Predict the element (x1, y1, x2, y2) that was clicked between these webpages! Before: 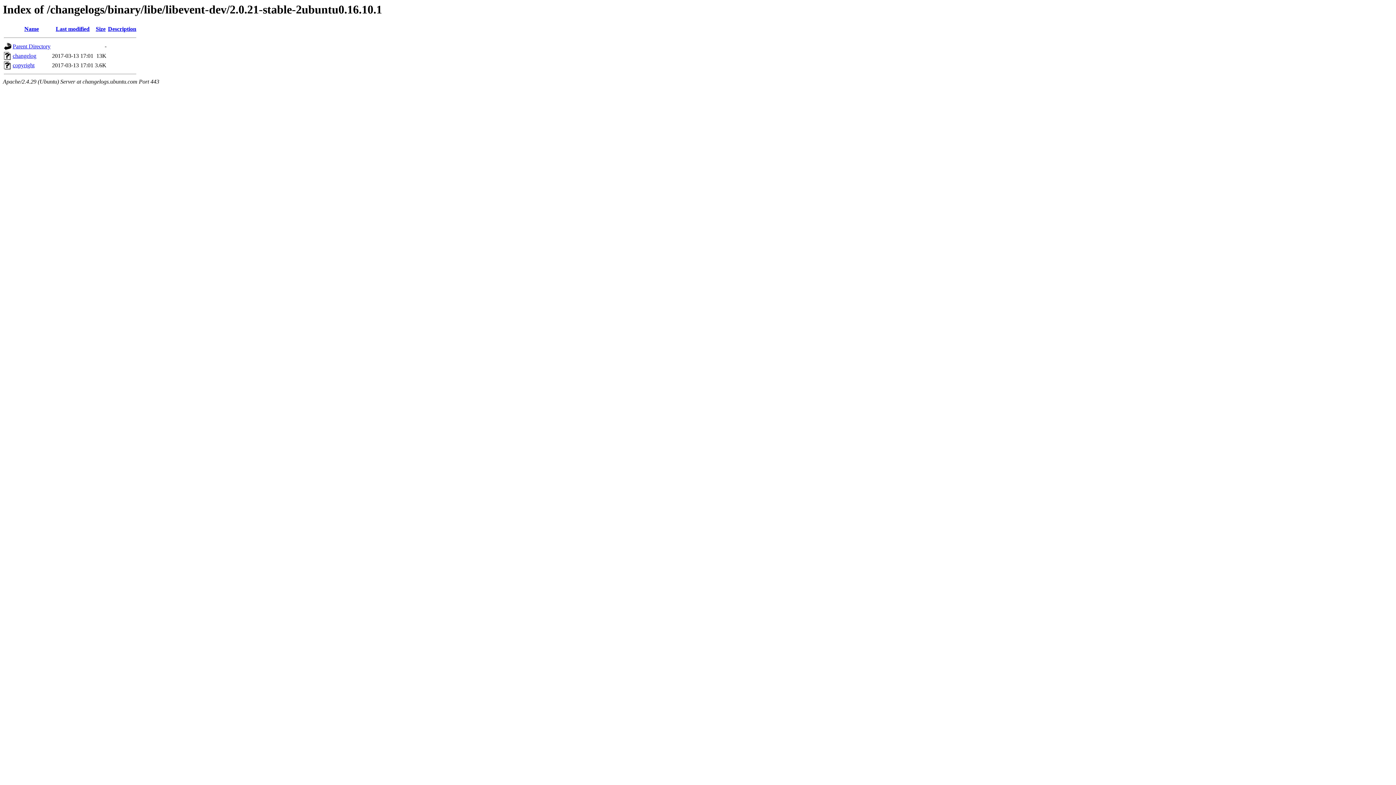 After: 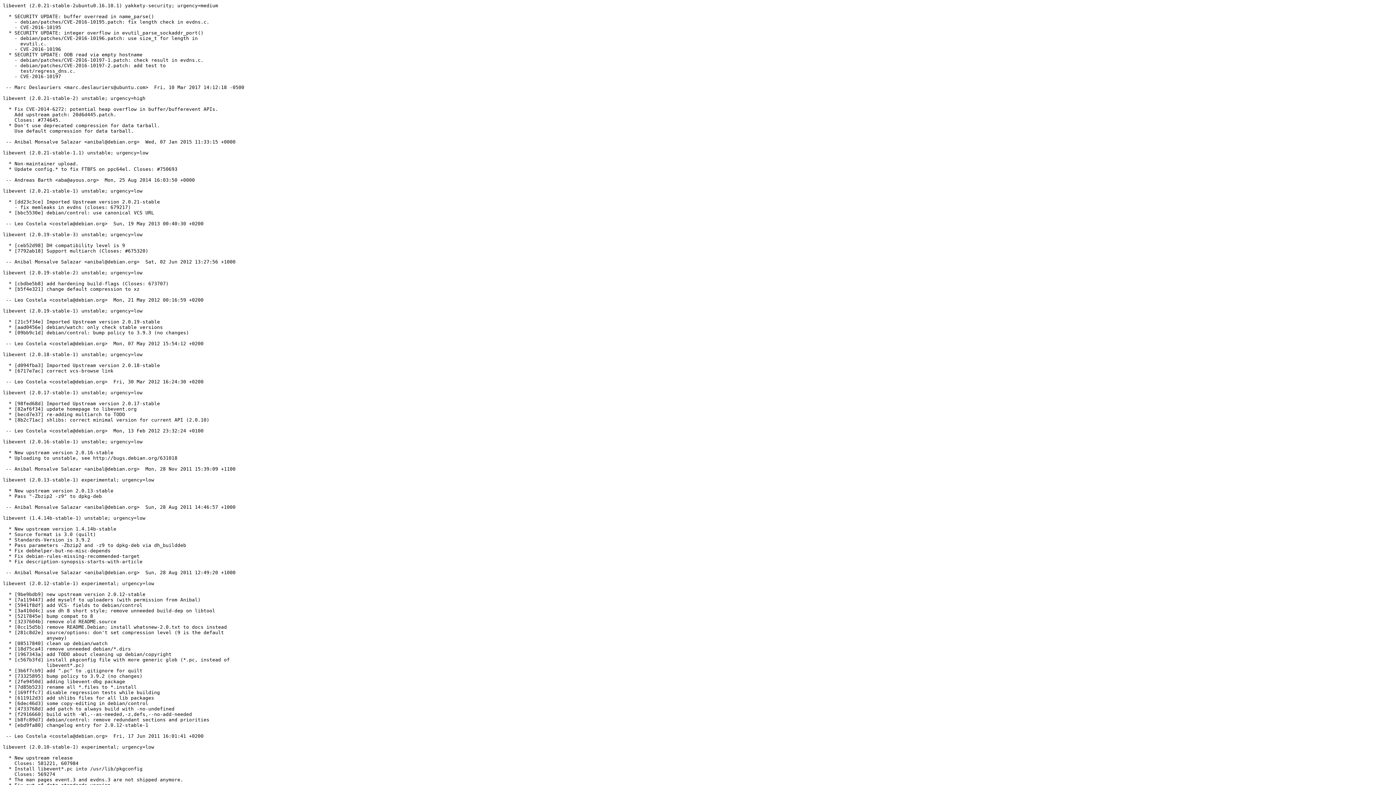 Action: bbox: (12, 52, 36, 59) label: changelog